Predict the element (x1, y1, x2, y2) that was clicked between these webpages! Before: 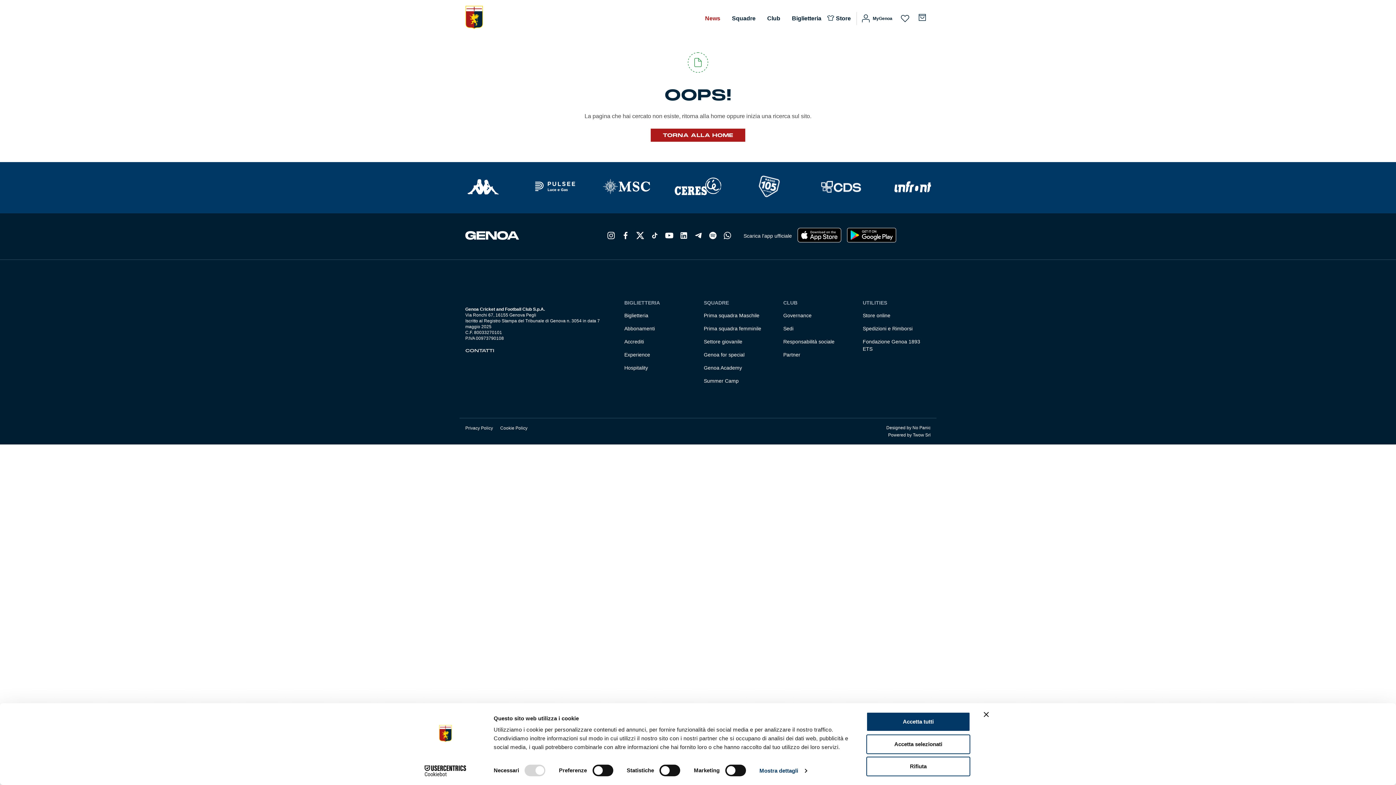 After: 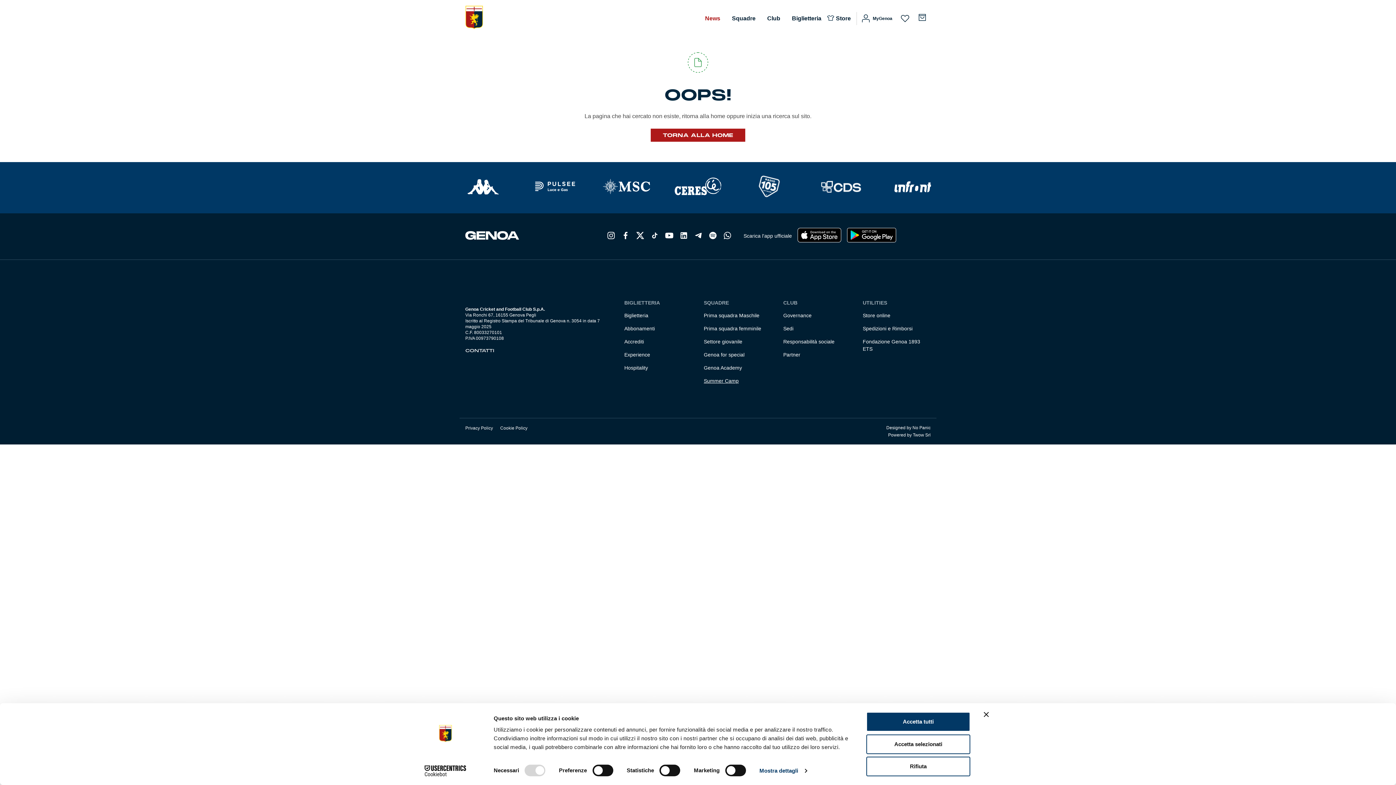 Action: label: Summer Camp bbox: (703, 378, 738, 384)